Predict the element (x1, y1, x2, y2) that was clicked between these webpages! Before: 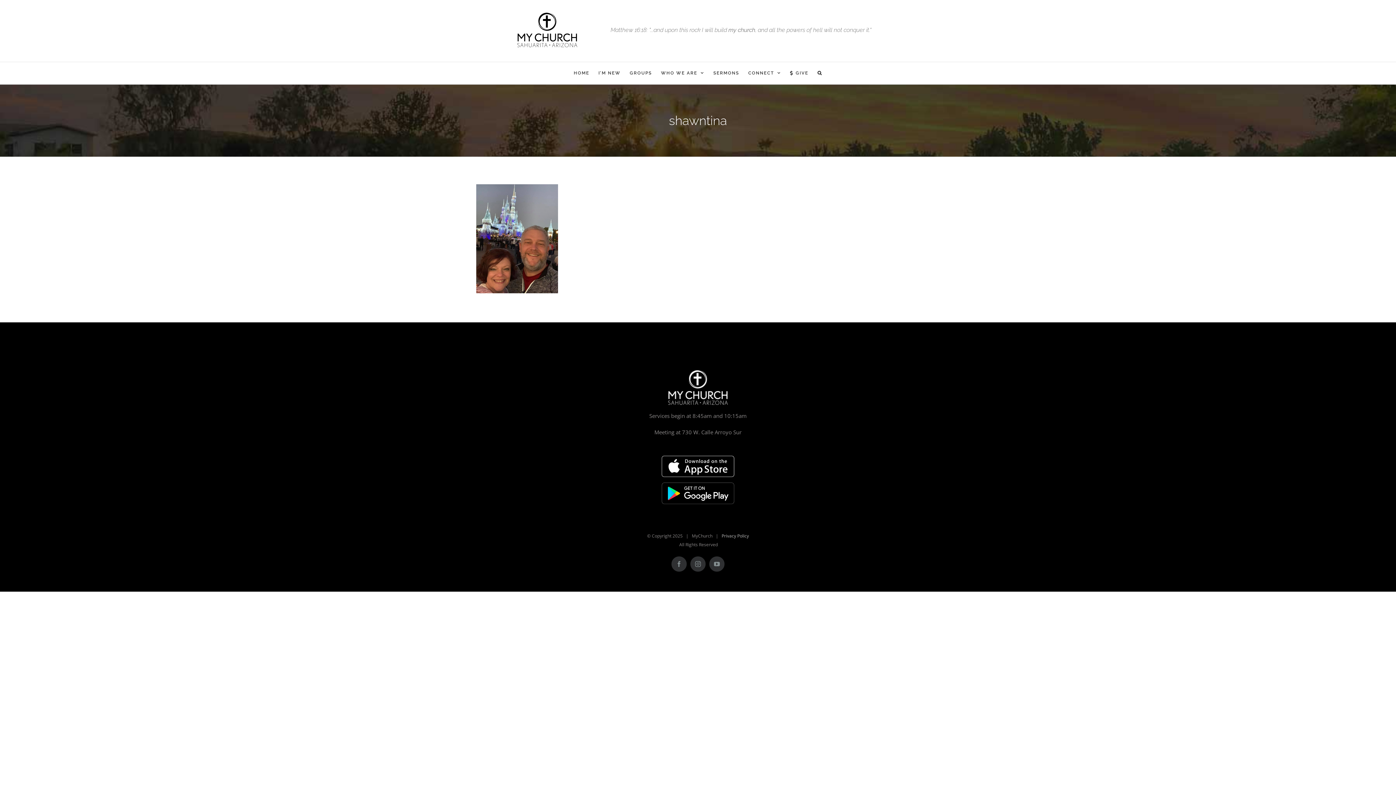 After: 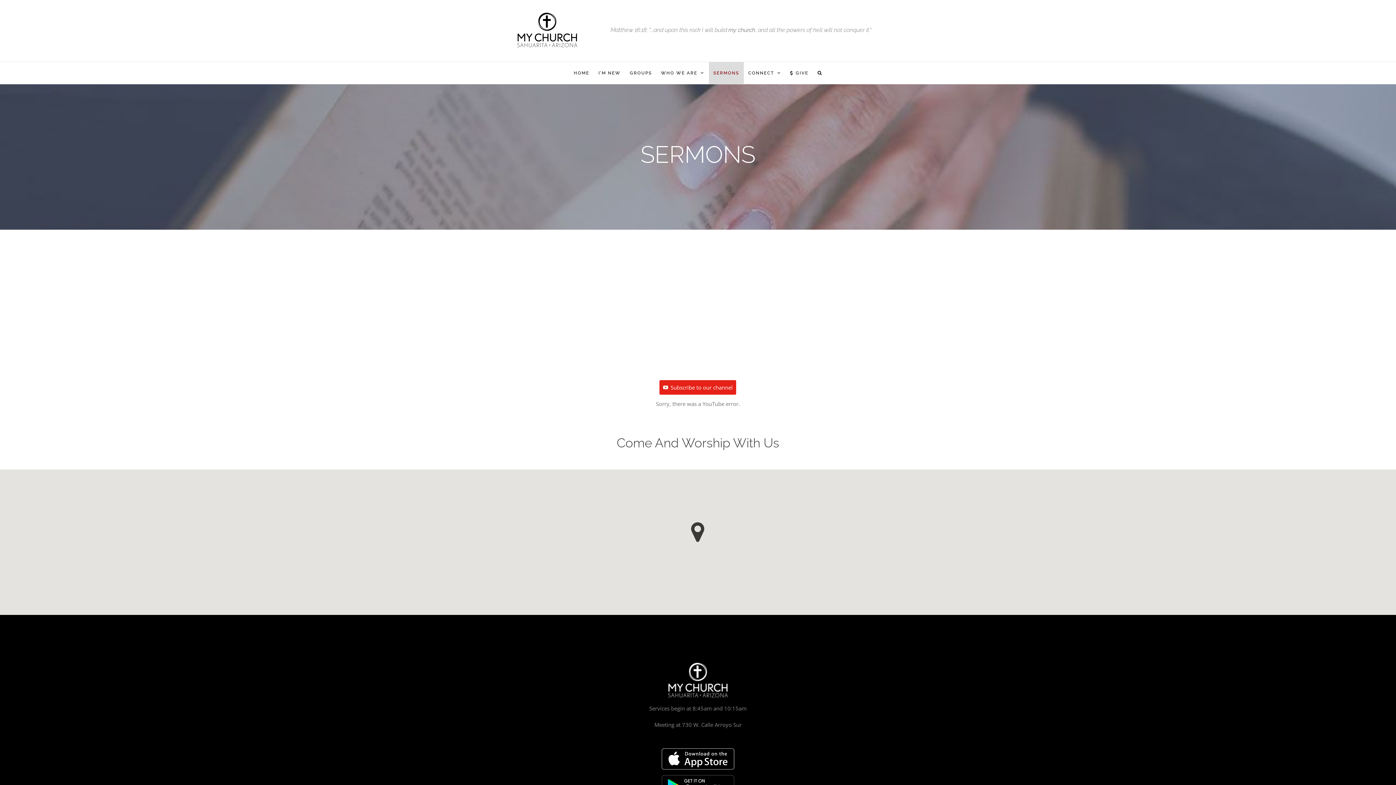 Action: bbox: (709, 62, 743, 84) label: SERMONS